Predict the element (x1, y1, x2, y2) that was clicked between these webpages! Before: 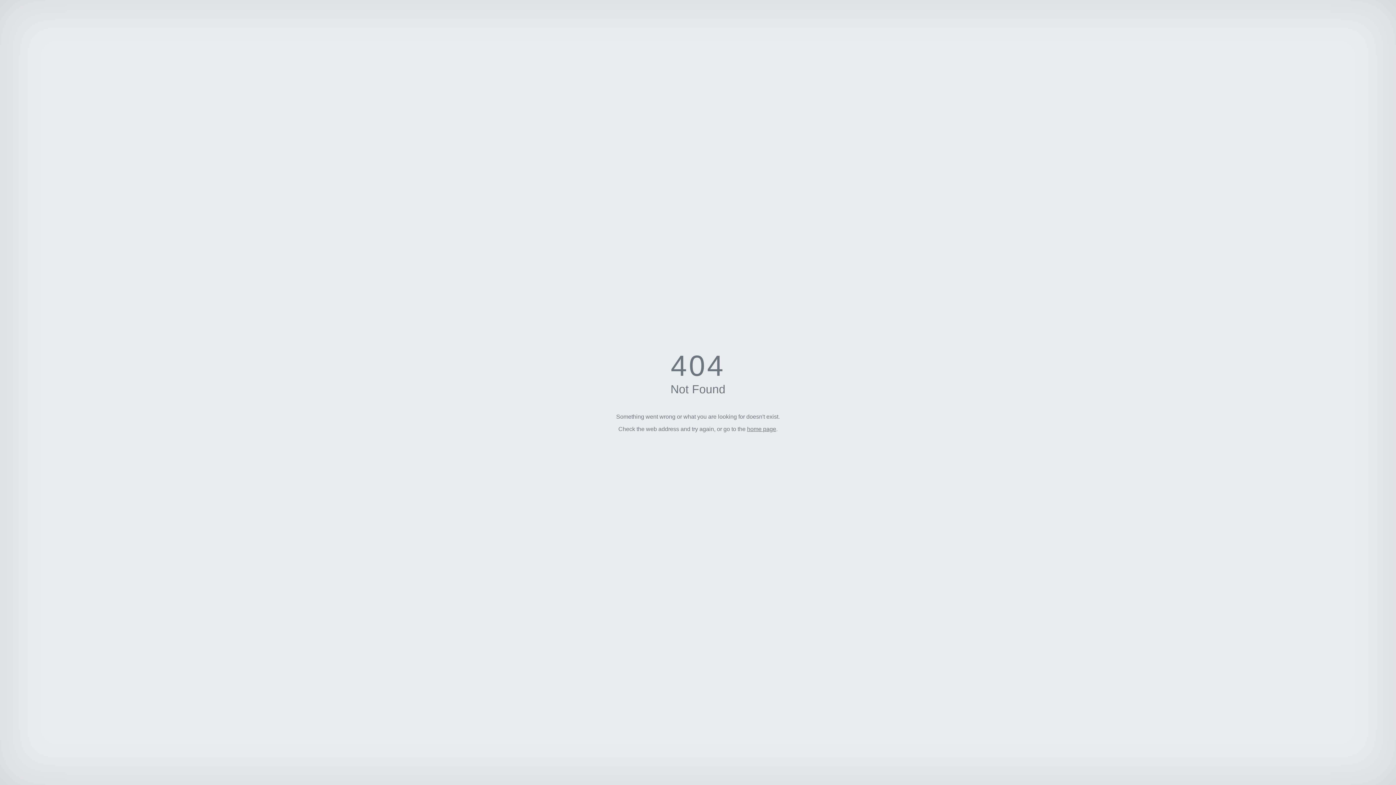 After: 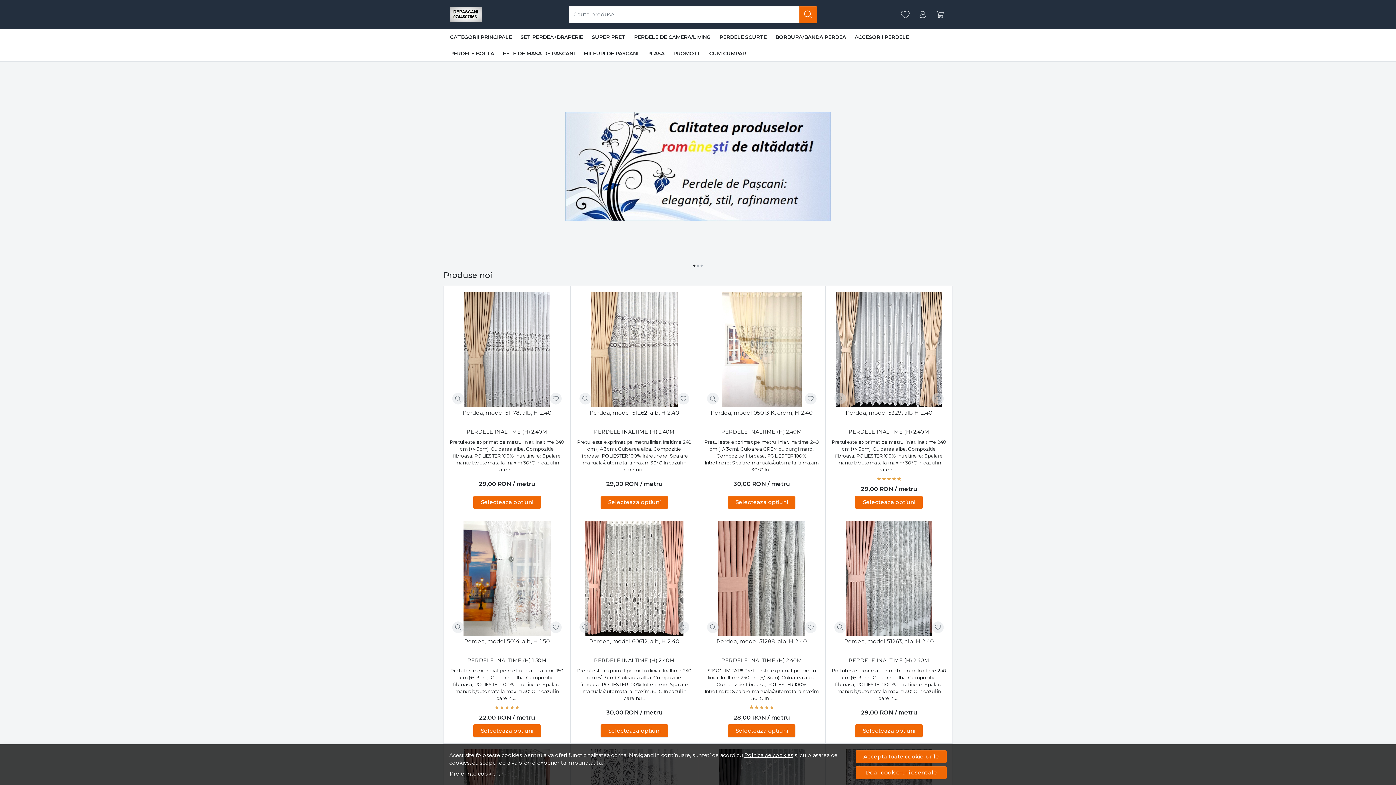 Action: bbox: (747, 426, 776, 432) label: home page